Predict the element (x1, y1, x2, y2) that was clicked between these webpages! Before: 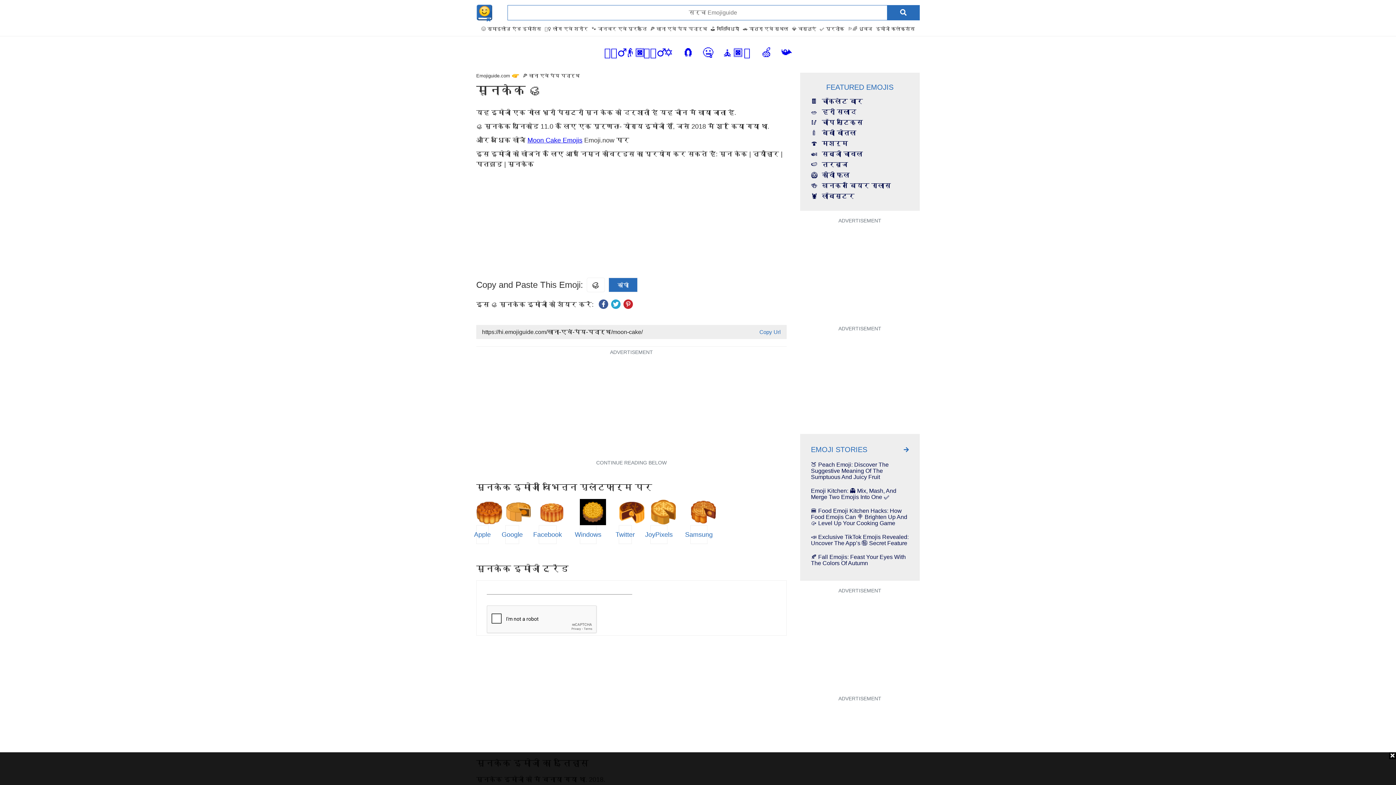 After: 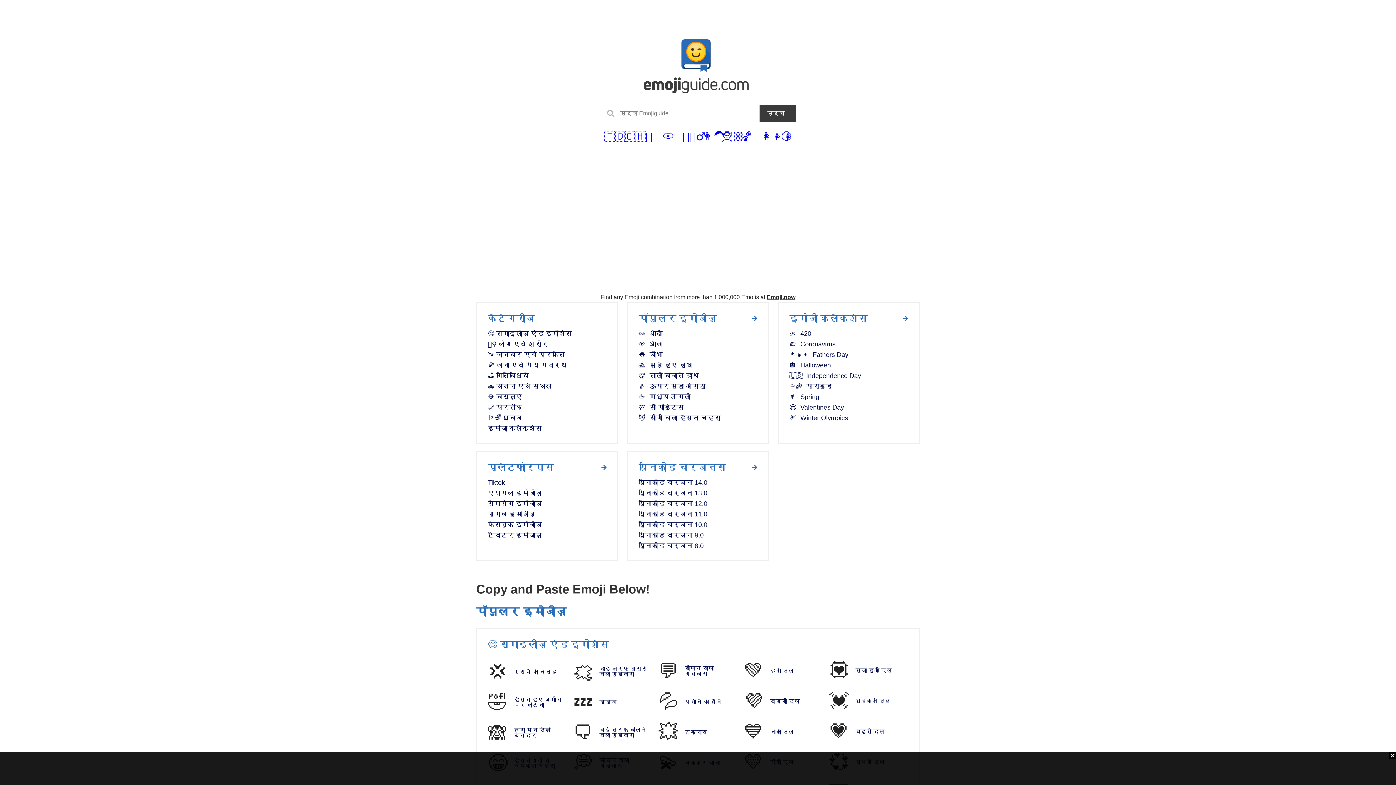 Action: bbox: (811, 461, 909, 480) label: 🍑 Peach Emoji: Discover The Suggestive Meaning Of The Sumptuous And Juicy Fruit